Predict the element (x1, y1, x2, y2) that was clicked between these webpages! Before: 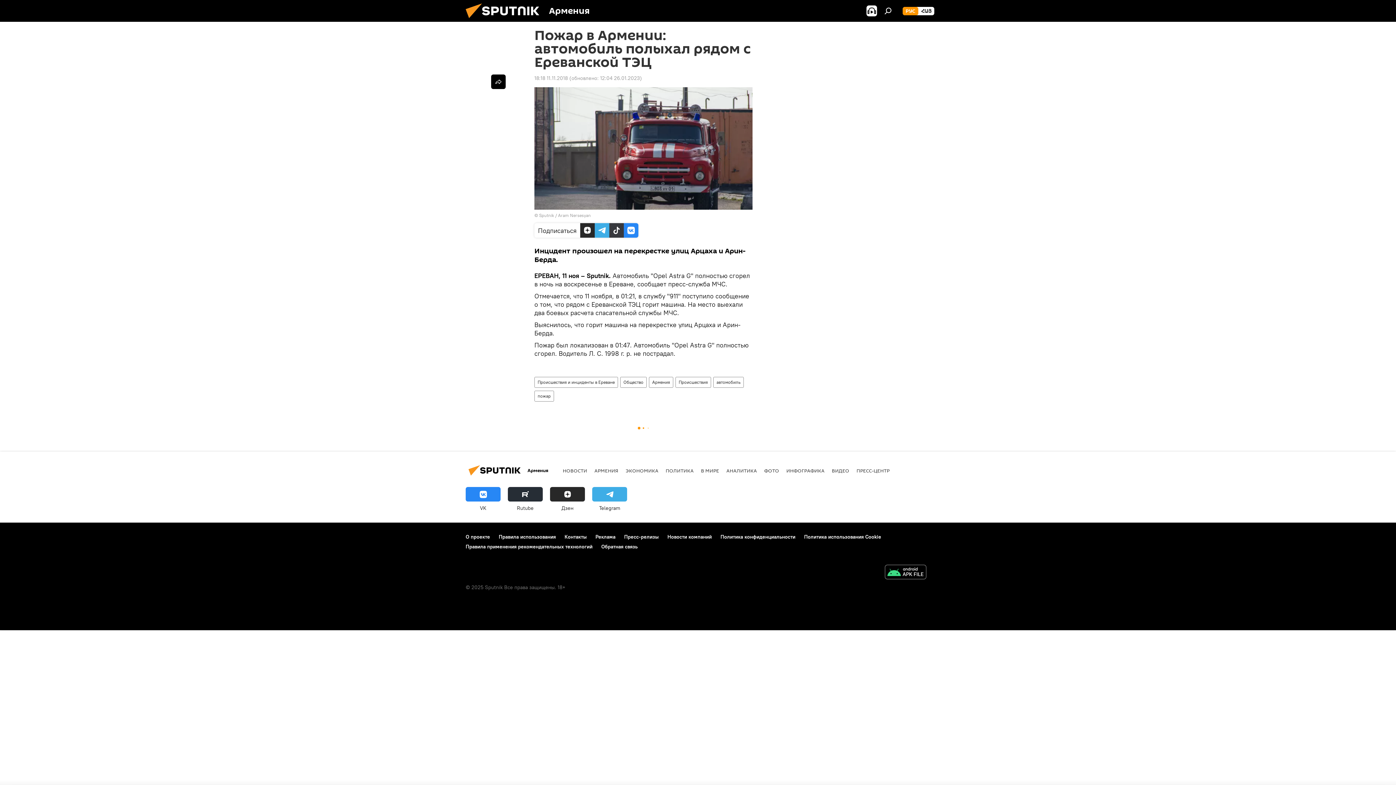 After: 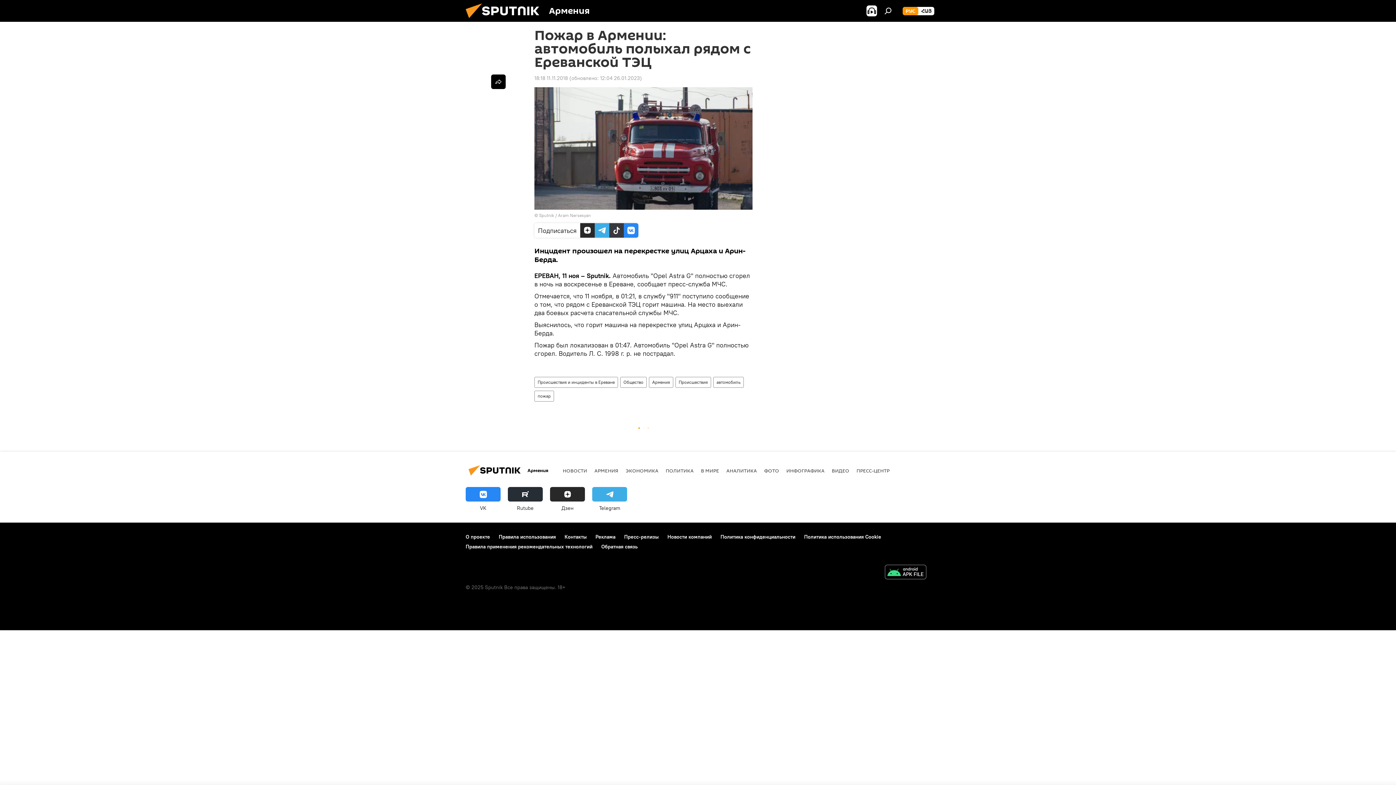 Action: bbox: (550, 487, 585, 512) label: Дзен